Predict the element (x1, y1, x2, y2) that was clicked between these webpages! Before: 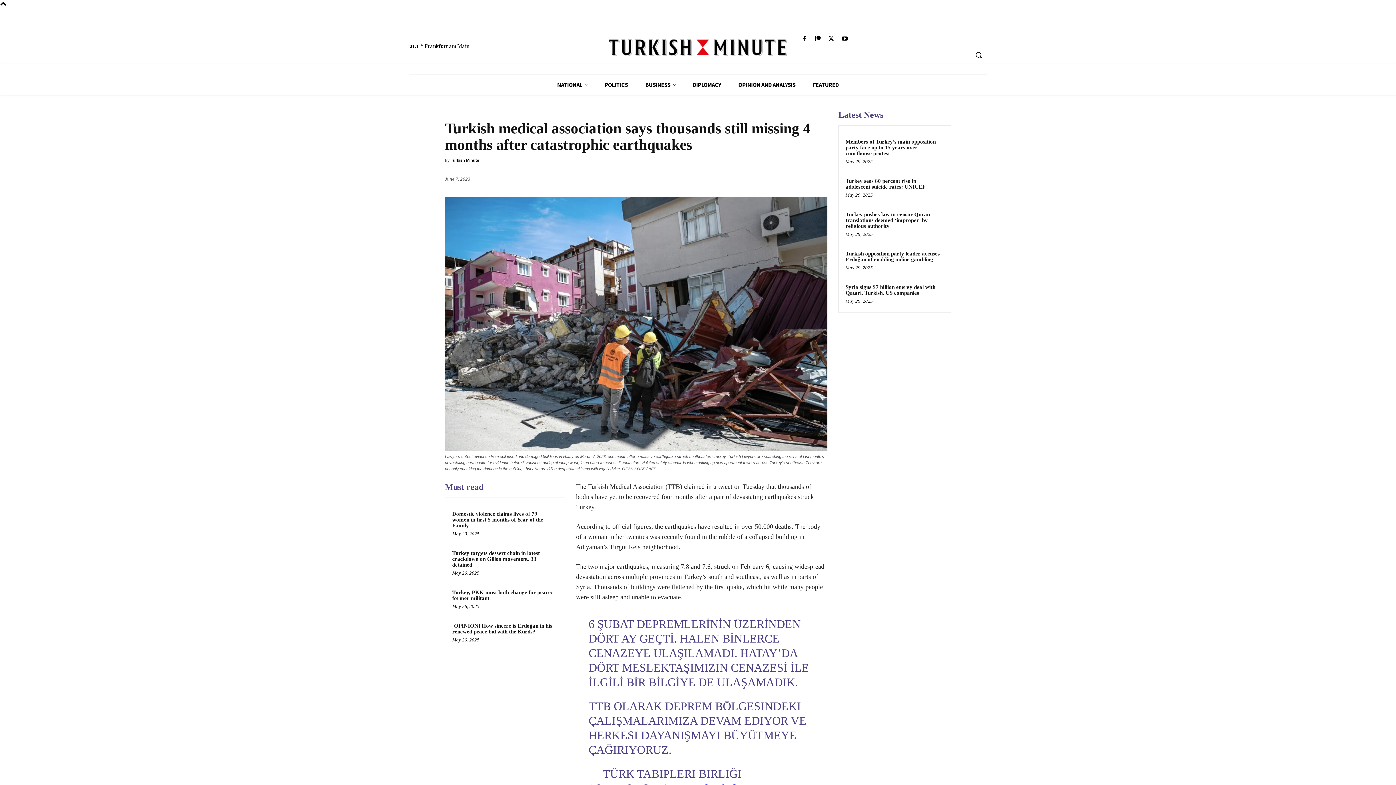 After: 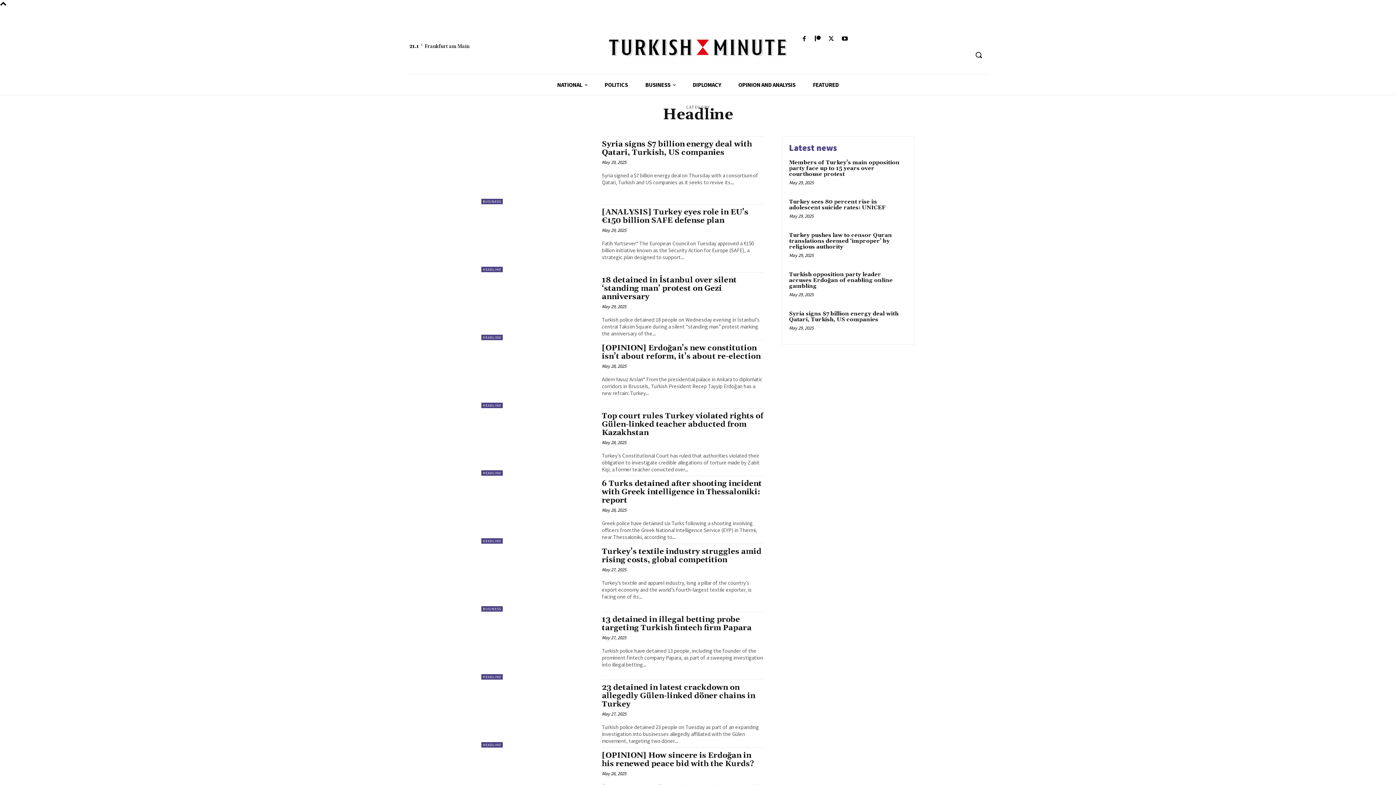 Action: bbox: (445, 109, 468, 115) label: HEADLINE